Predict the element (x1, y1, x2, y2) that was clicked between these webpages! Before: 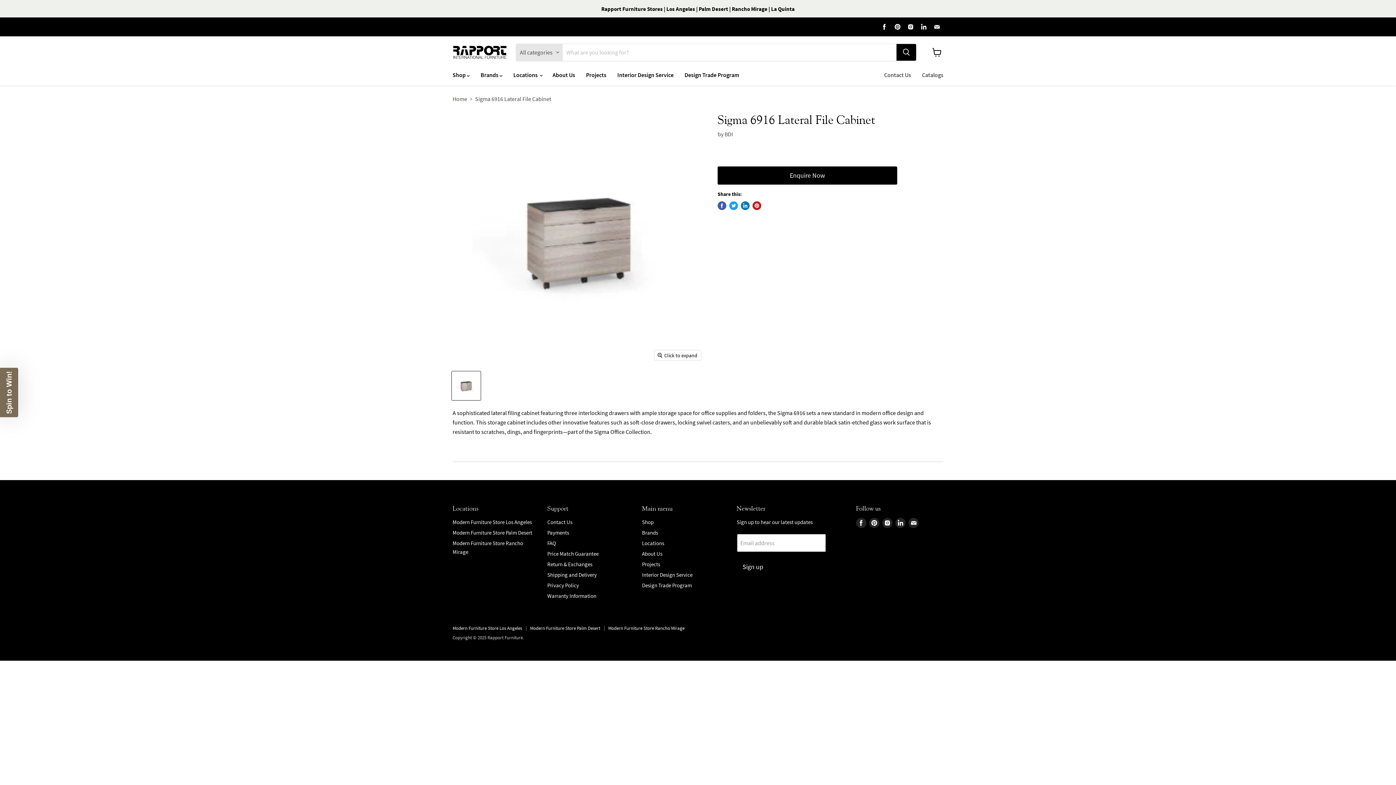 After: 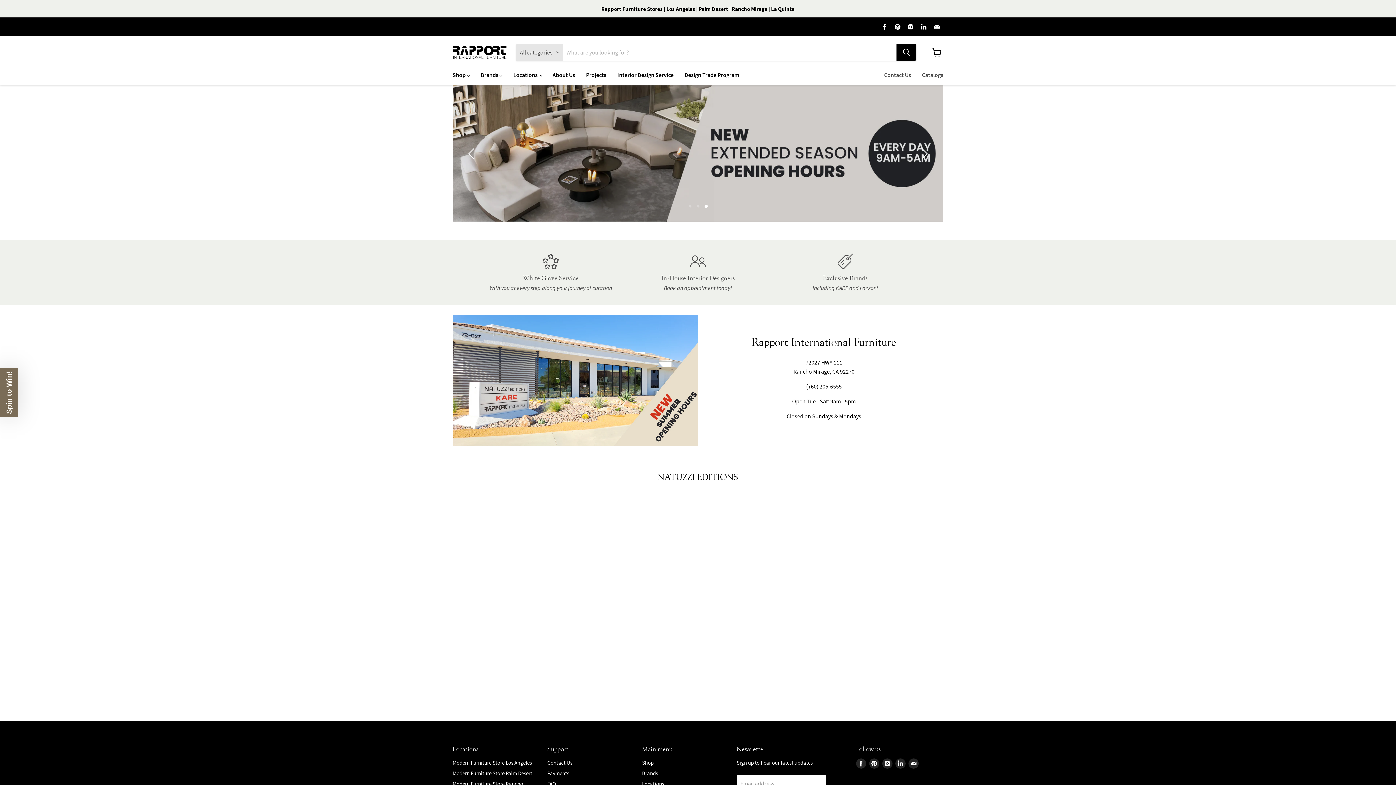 Action: label: Modern Furniture Store Rancho Mirage bbox: (608, 625, 684, 631)